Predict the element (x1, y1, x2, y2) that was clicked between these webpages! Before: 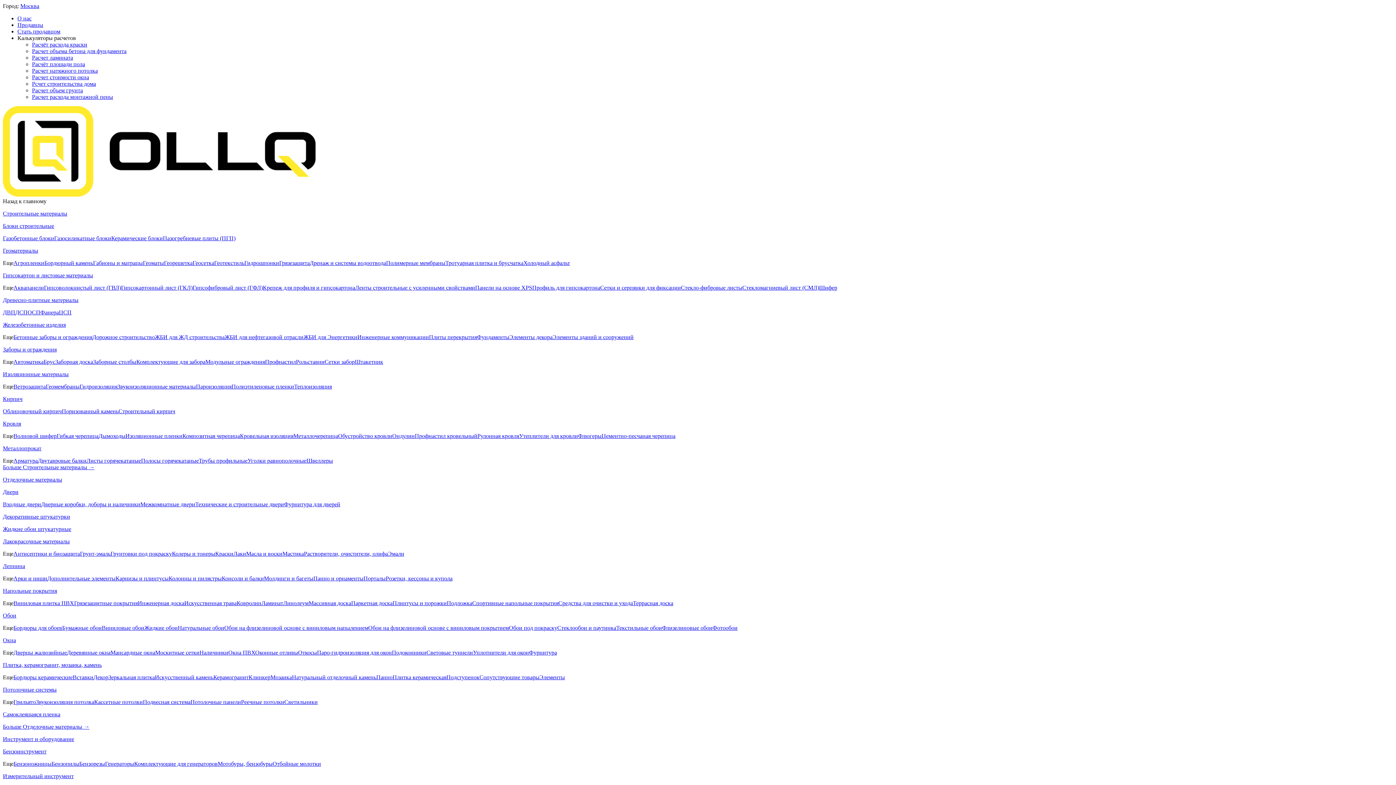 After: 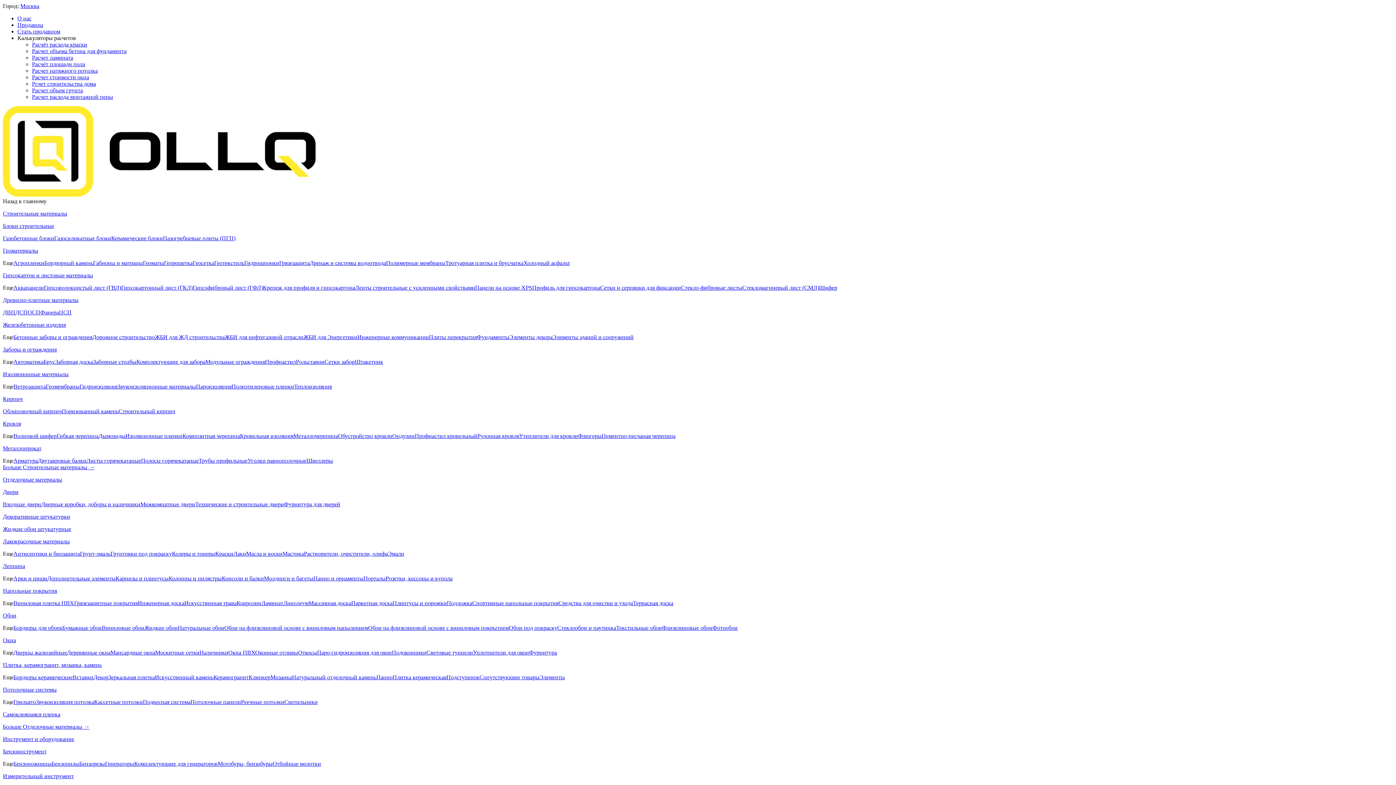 Action: label: Гибкая черепица bbox: (56, 433, 98, 439)